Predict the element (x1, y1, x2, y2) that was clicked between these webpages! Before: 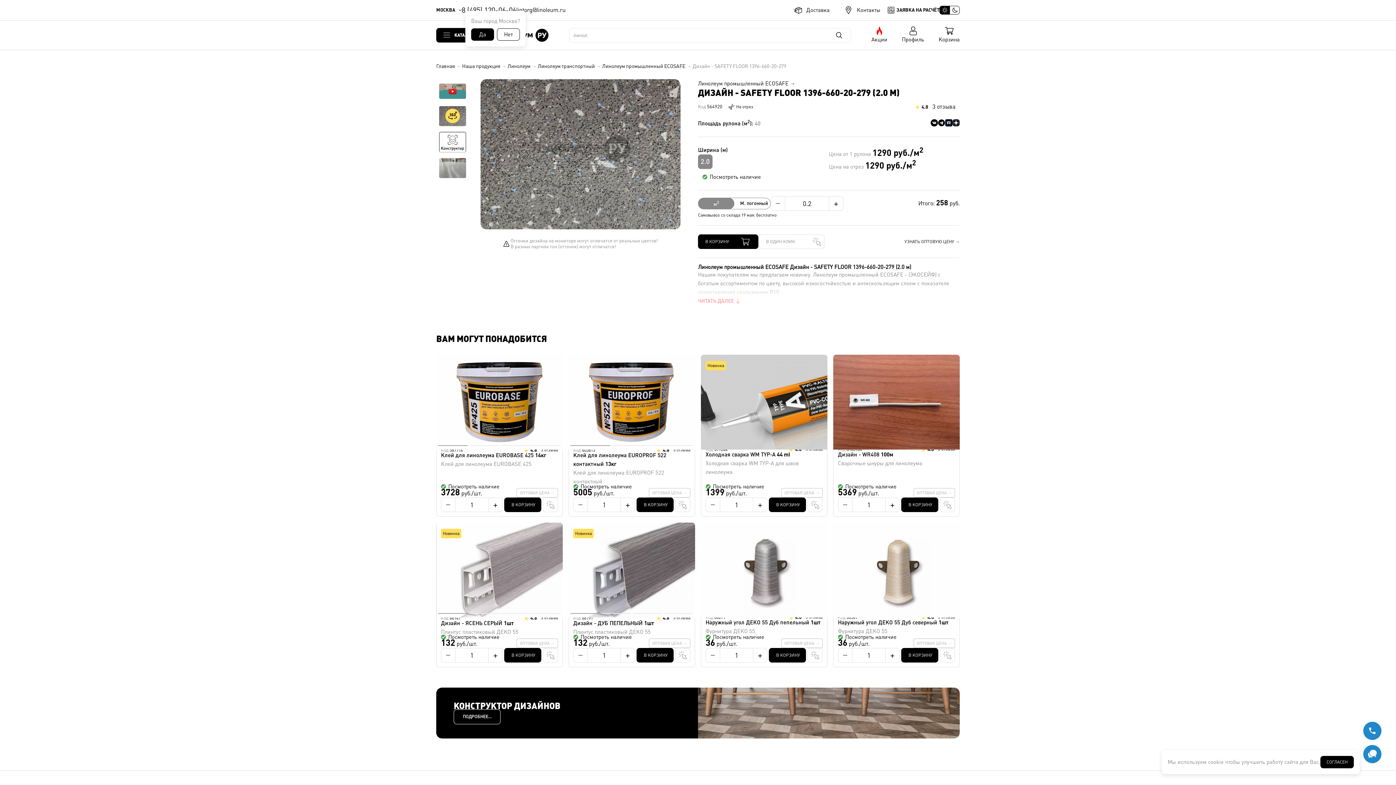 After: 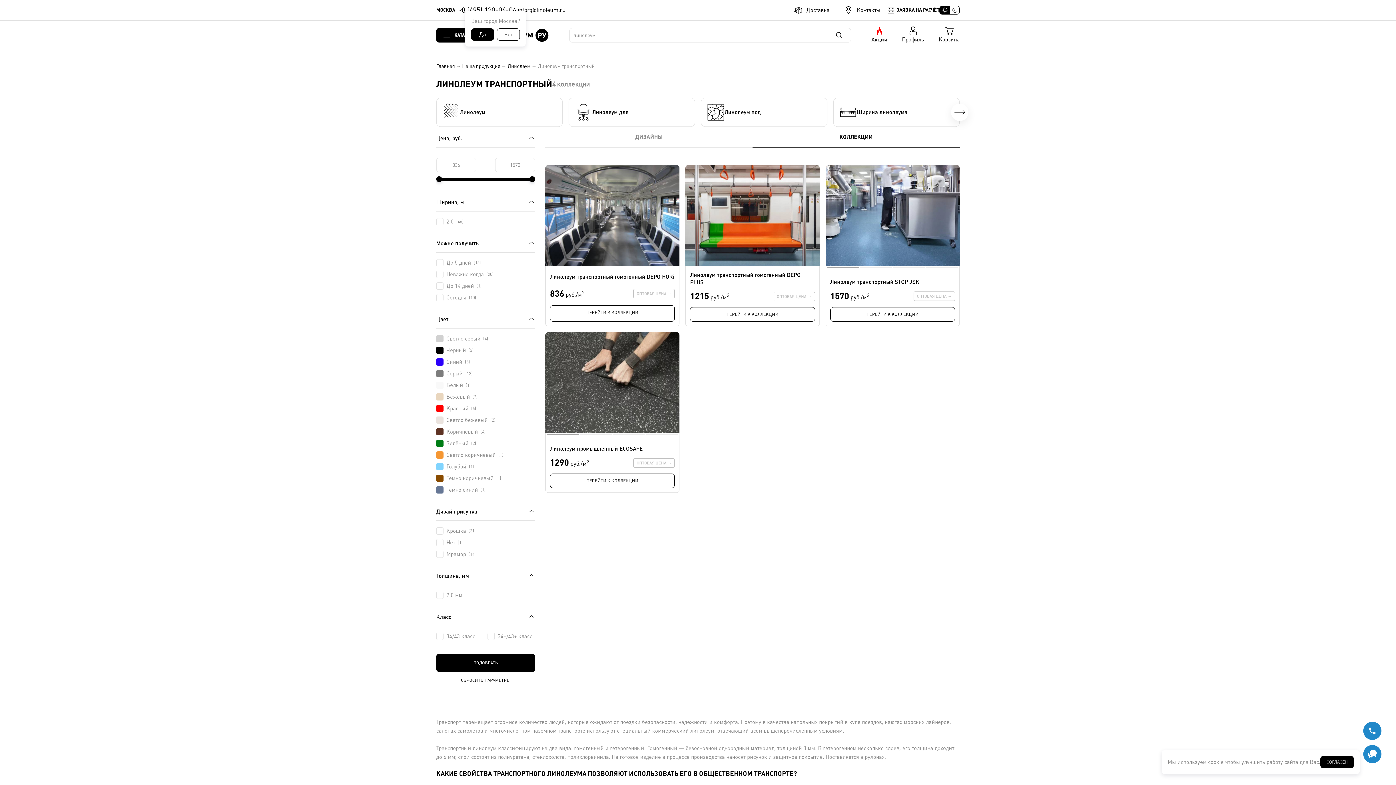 Action: bbox: (537, 63, 594, 69) label: Линолеум транспортный